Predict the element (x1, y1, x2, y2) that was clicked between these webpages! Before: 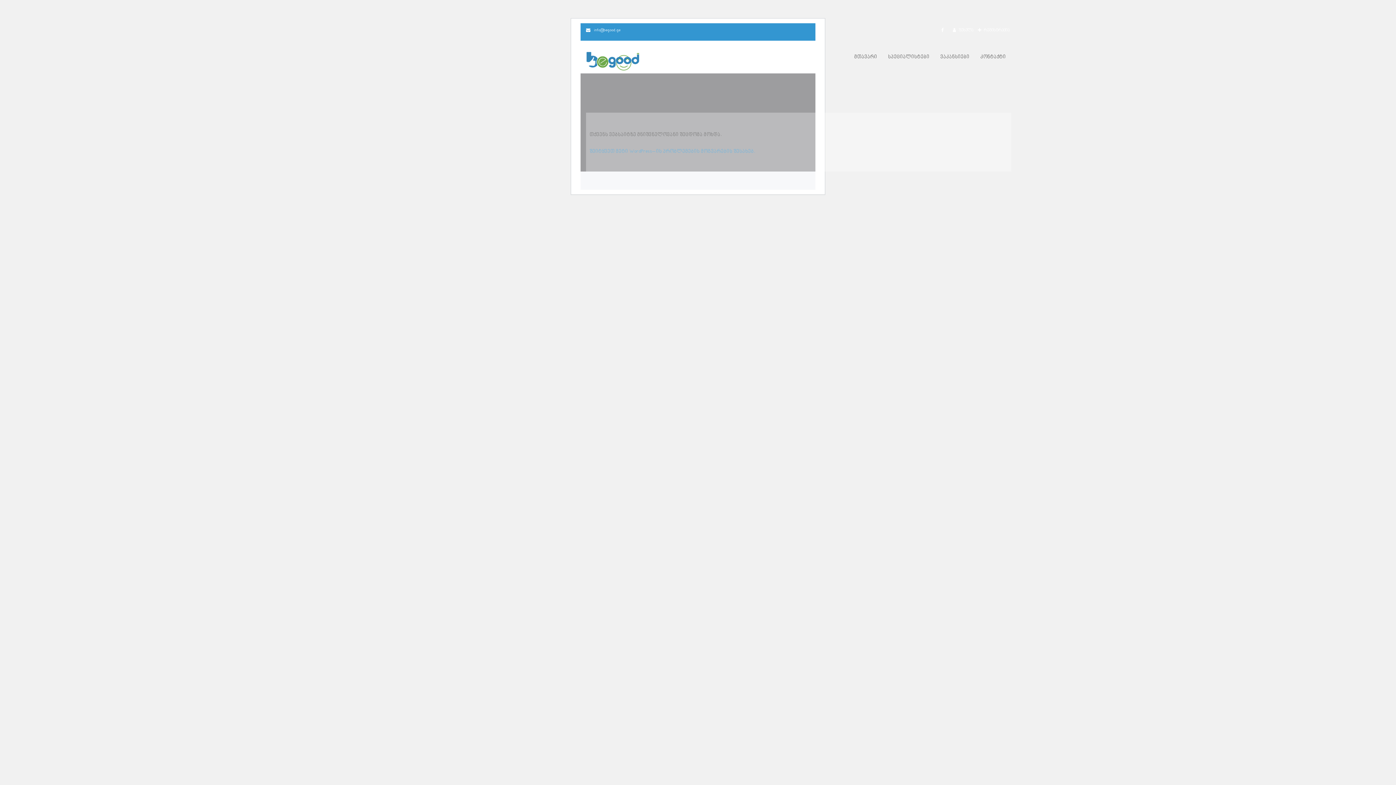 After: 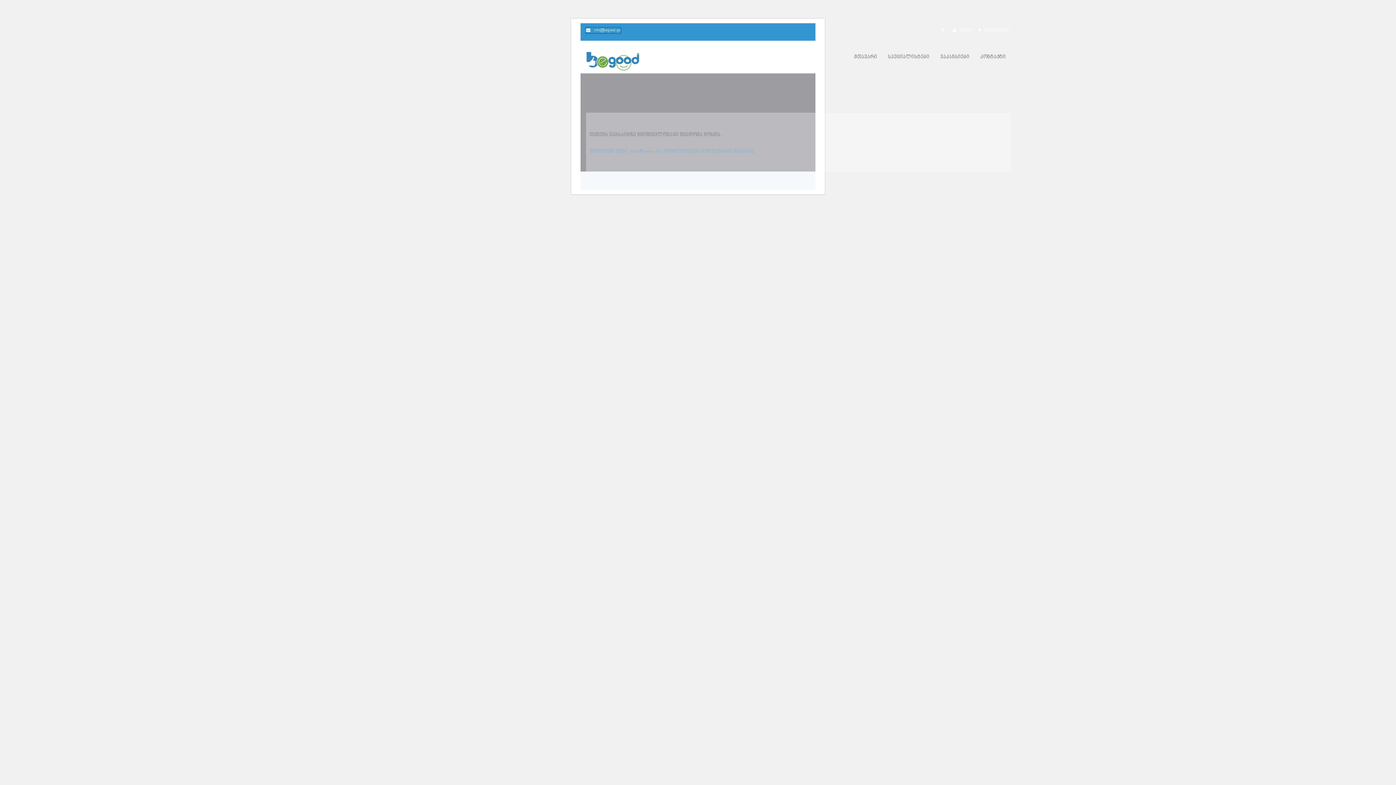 Action: label: info@begood.ge bbox: (586, 27, 620, 33)